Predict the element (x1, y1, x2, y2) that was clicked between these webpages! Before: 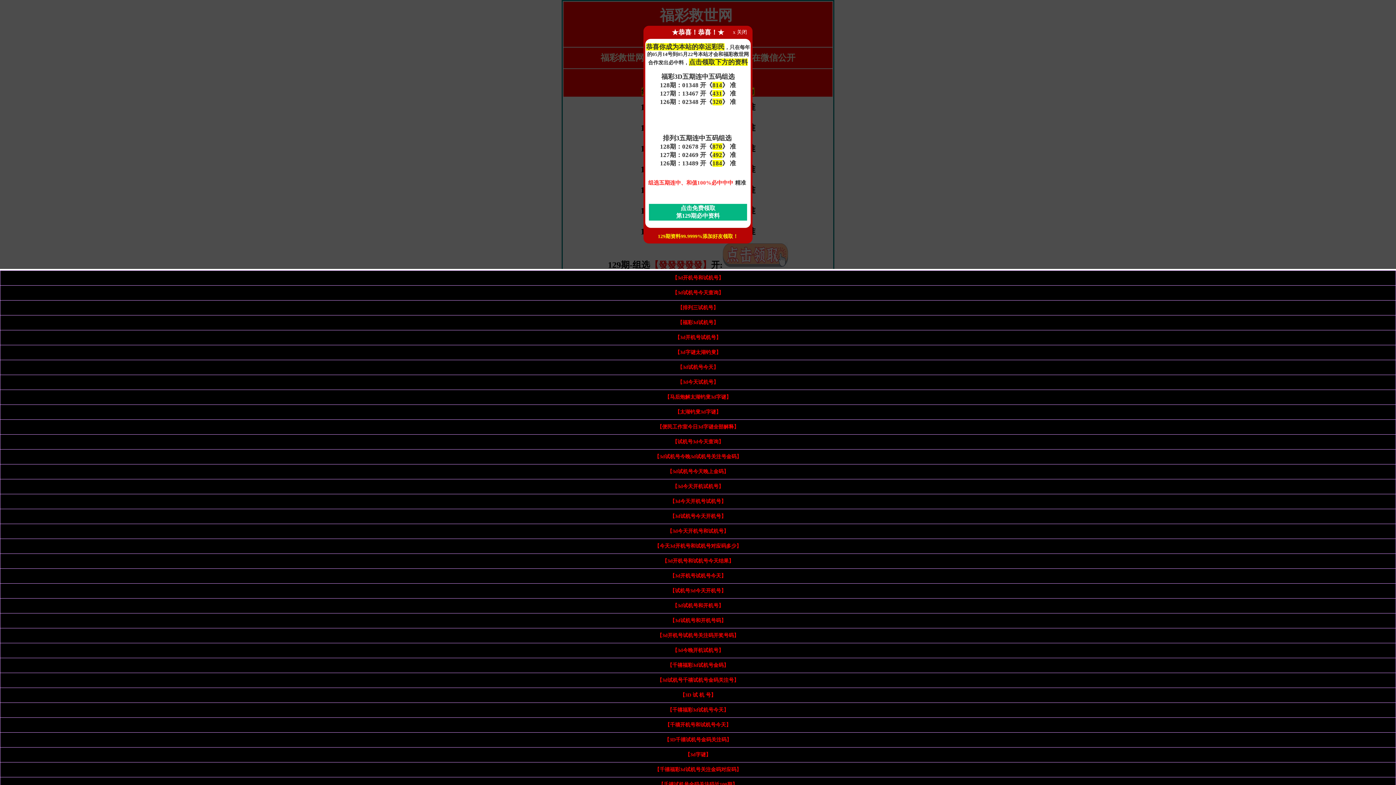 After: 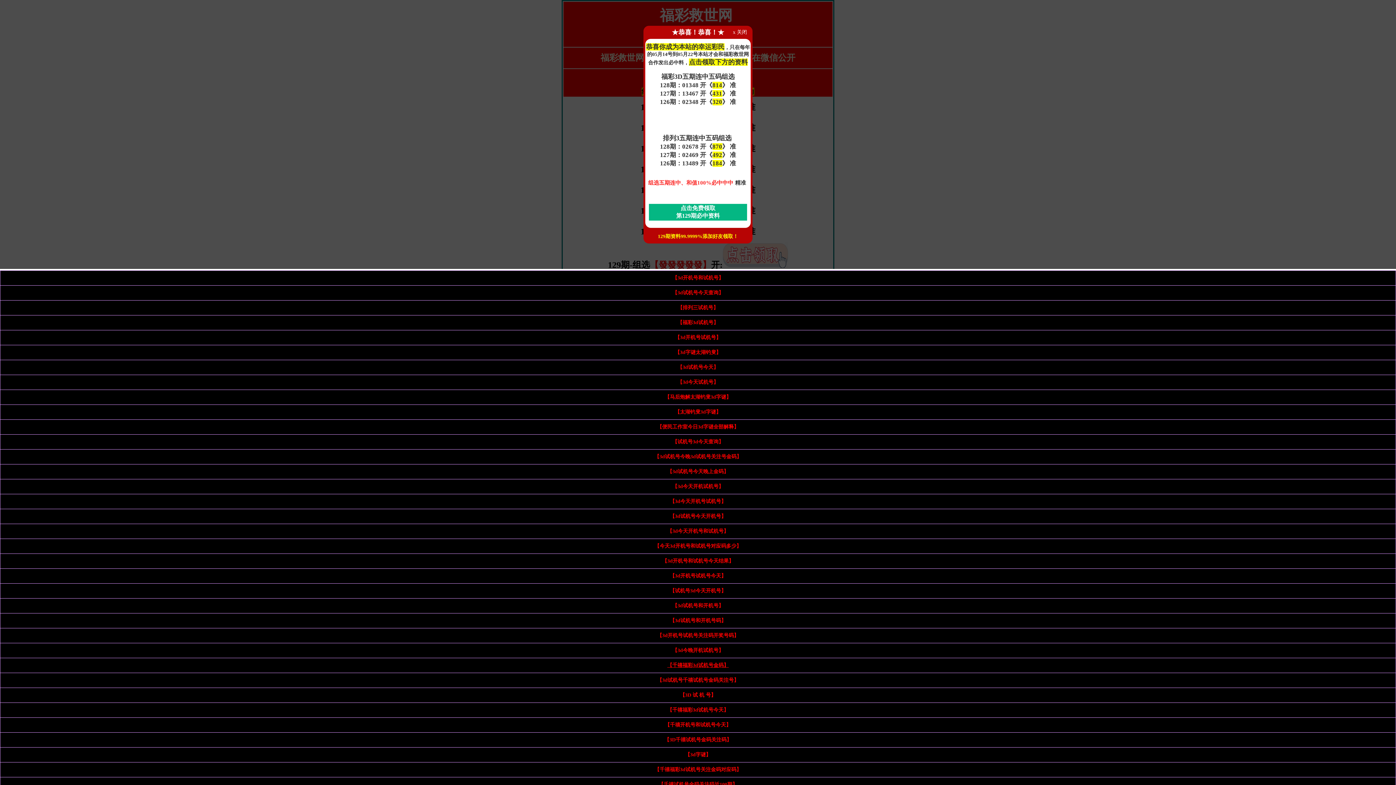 Action: label: 【千禧福彩3d试机号金码】 bbox: (667, 662, 728, 668)